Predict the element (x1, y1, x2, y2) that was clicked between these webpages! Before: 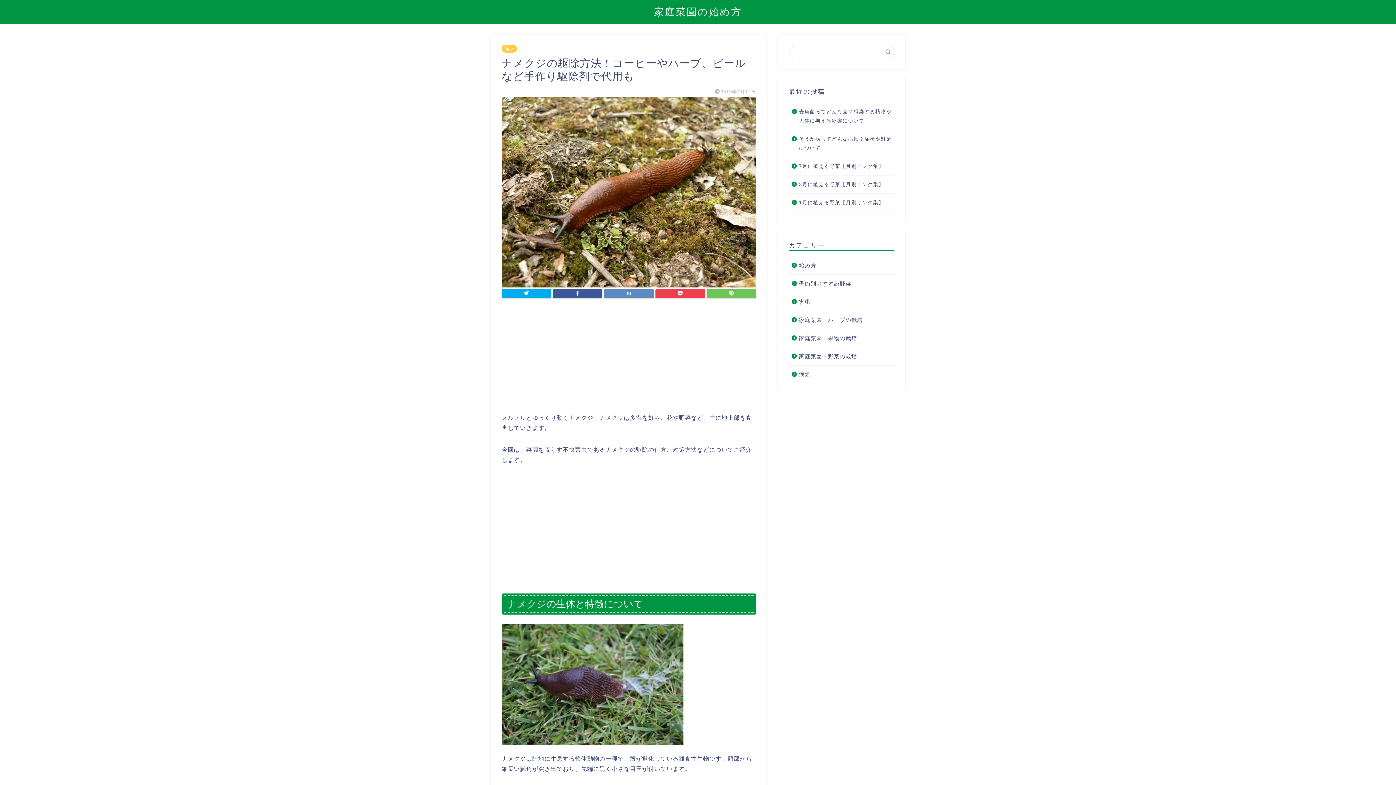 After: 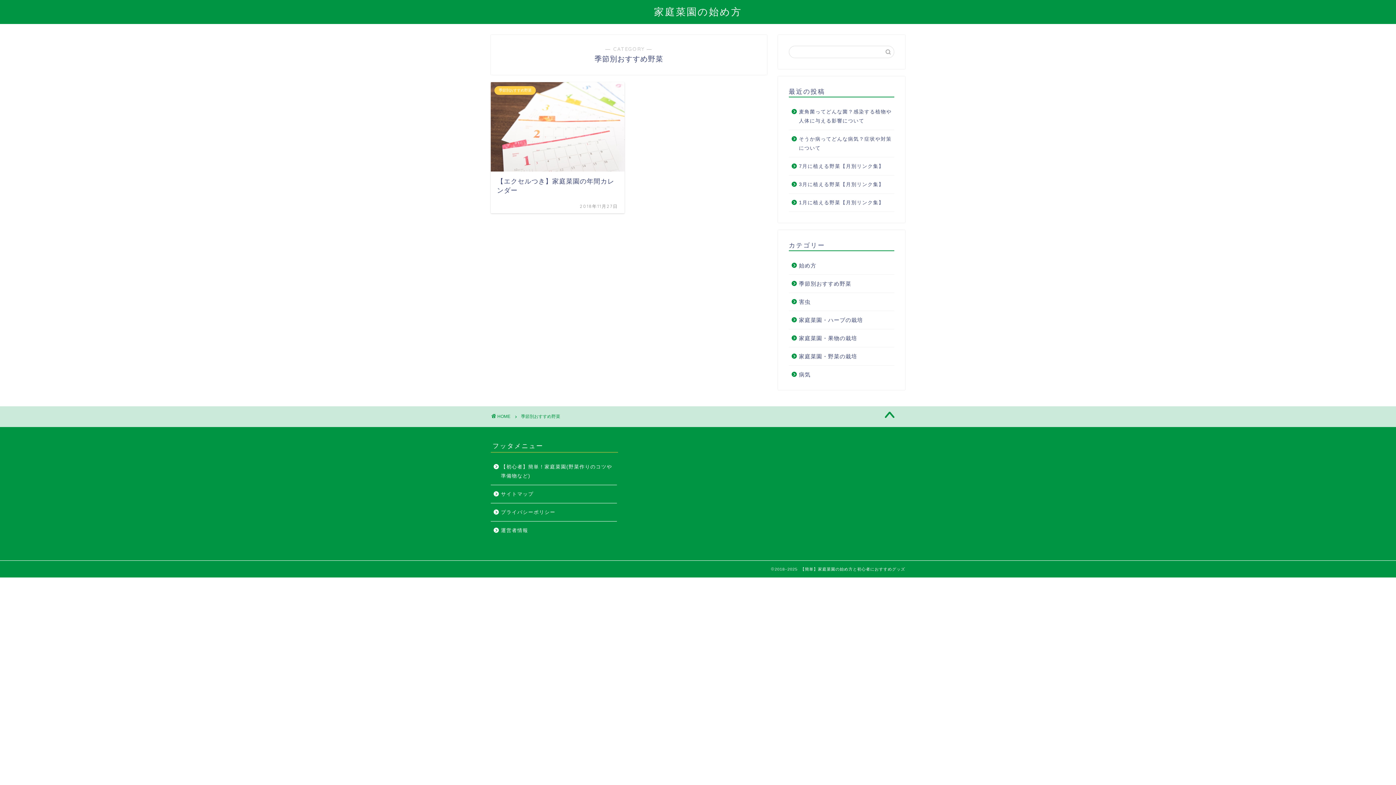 Action: bbox: (789, 274, 893, 292) label: 季節別おすすめ野菜